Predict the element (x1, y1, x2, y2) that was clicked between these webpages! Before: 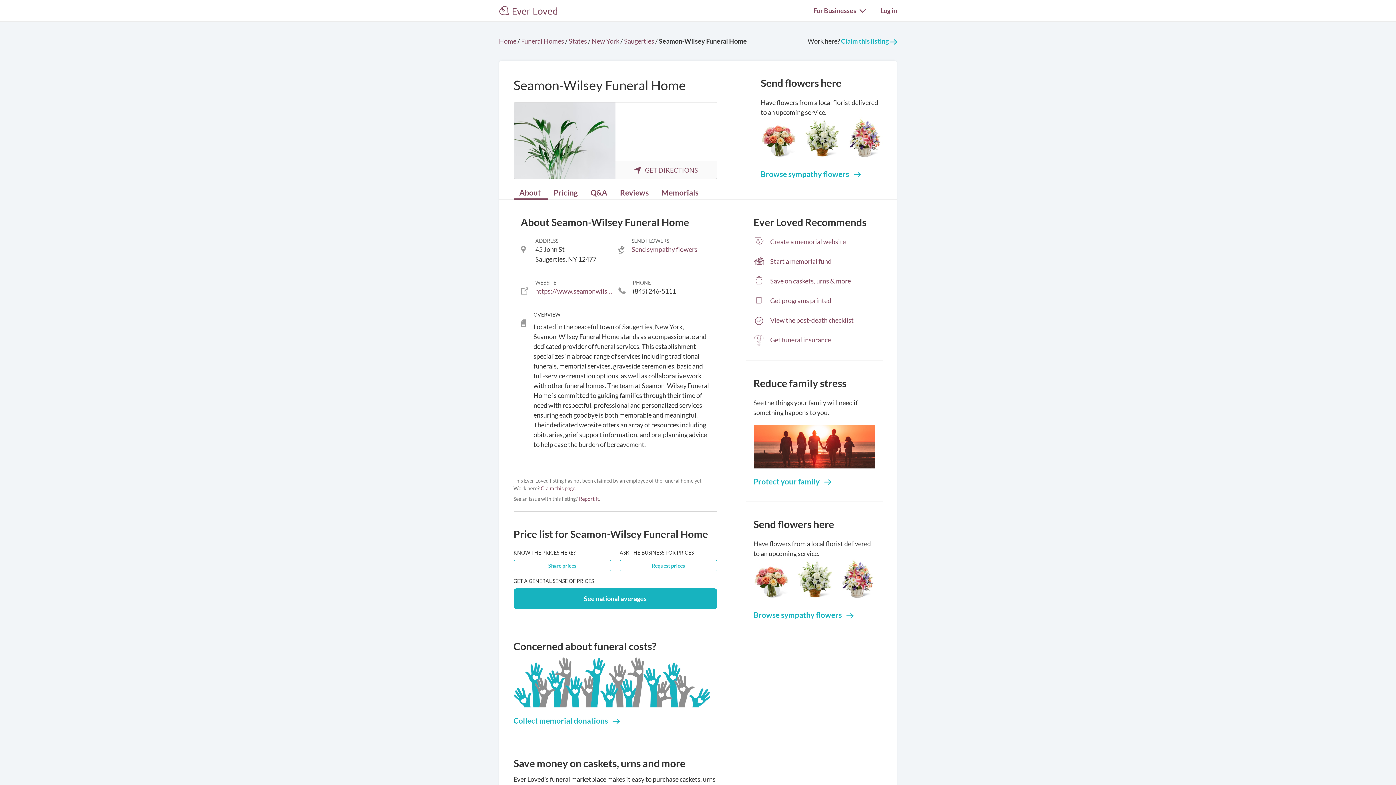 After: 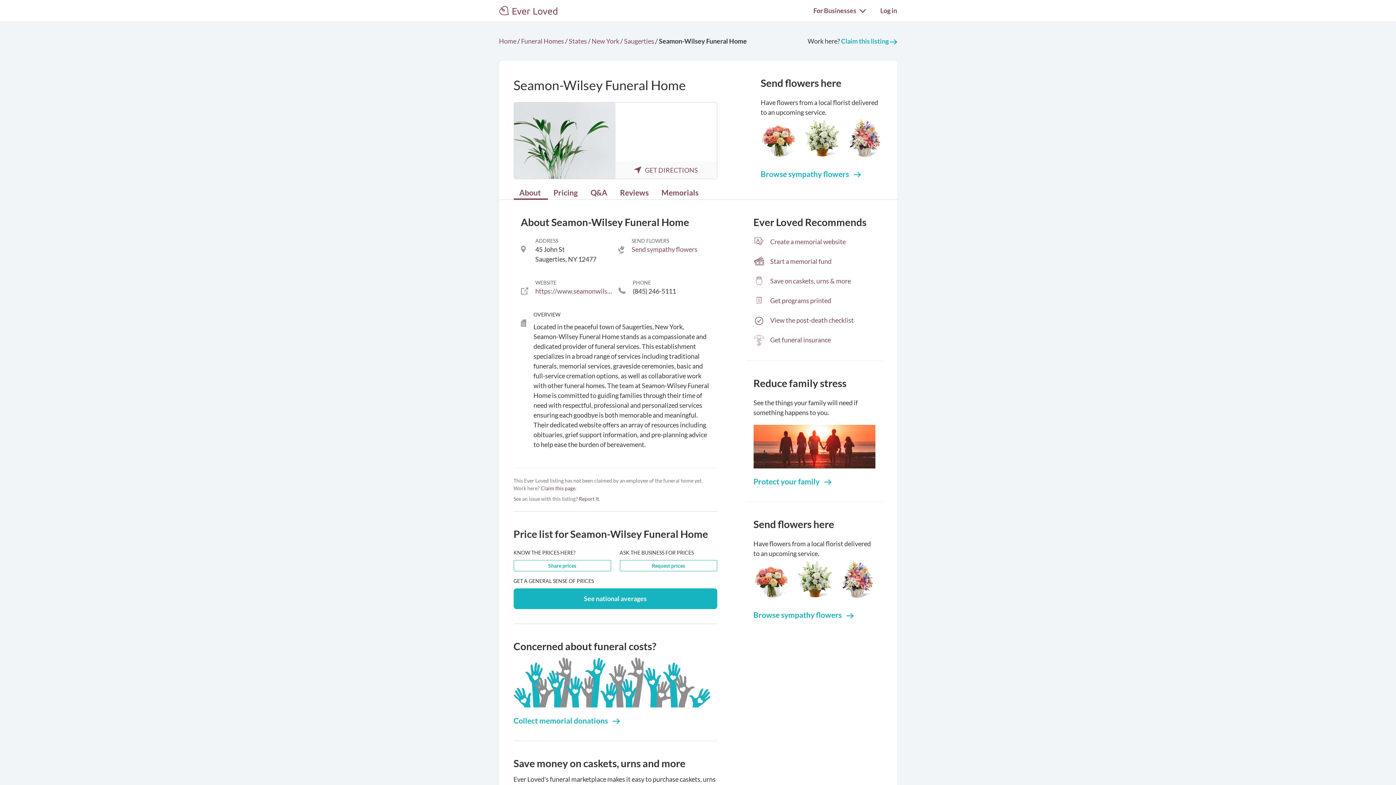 Action: label: Collect memorial donations  bbox: (513, 715, 717, 726)